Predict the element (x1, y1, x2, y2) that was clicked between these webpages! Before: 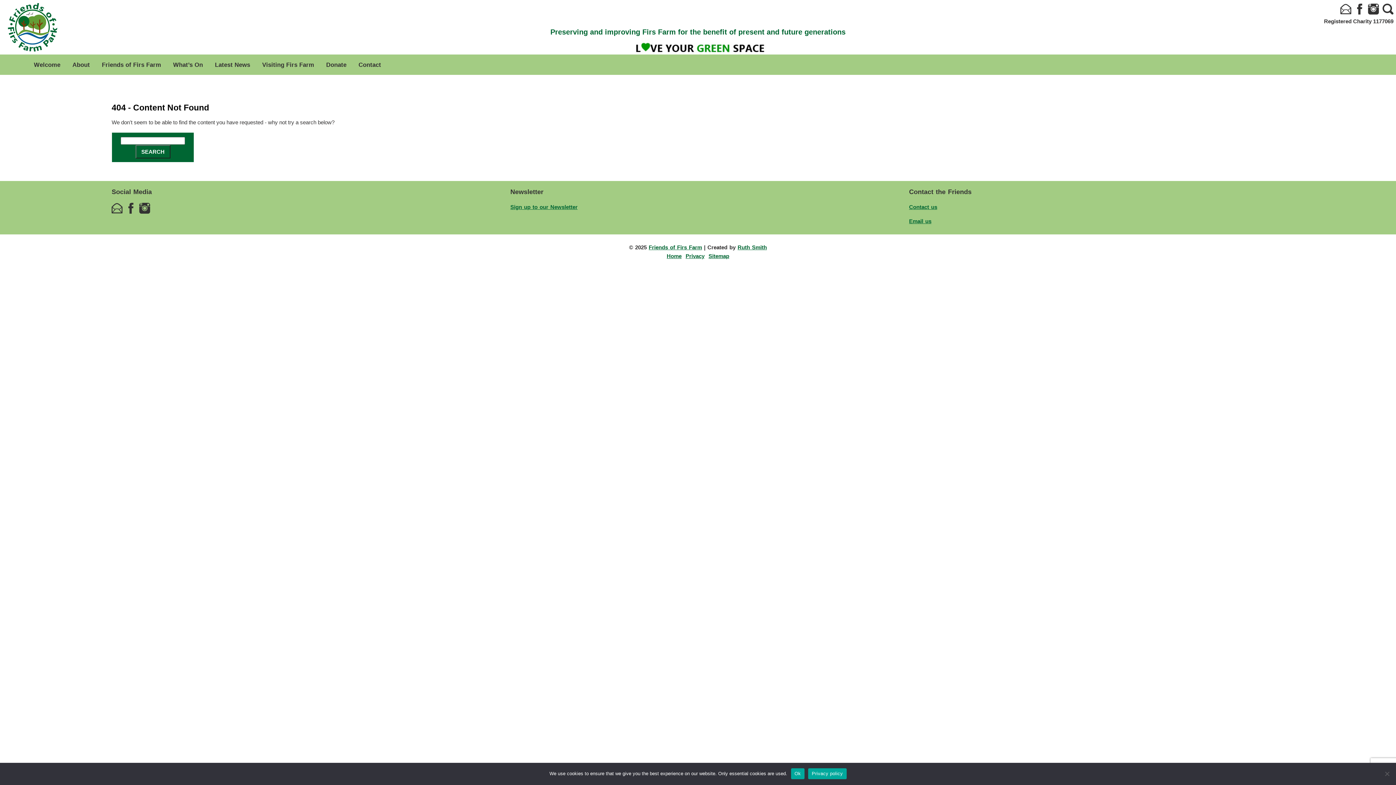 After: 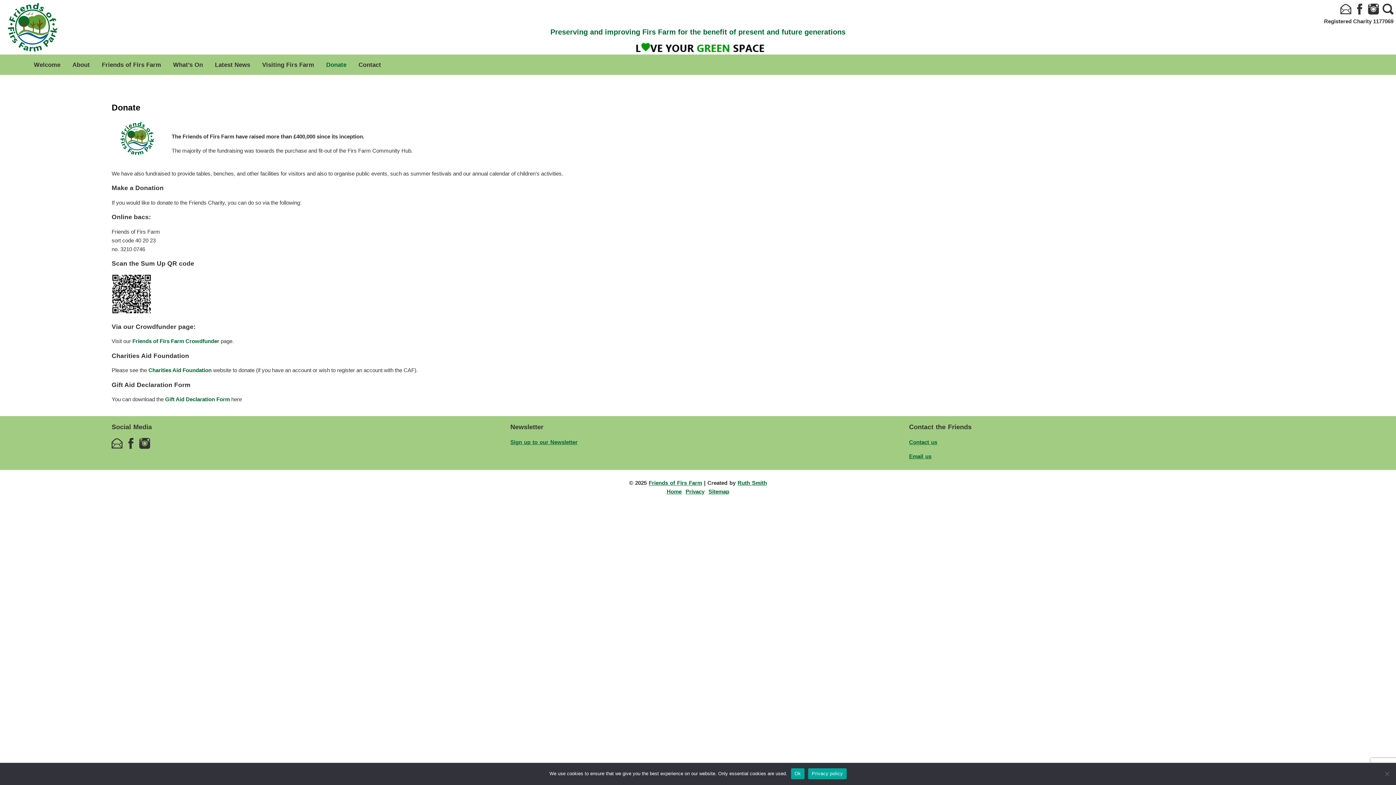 Action: bbox: (320, 54, 352, 74) label: Donate